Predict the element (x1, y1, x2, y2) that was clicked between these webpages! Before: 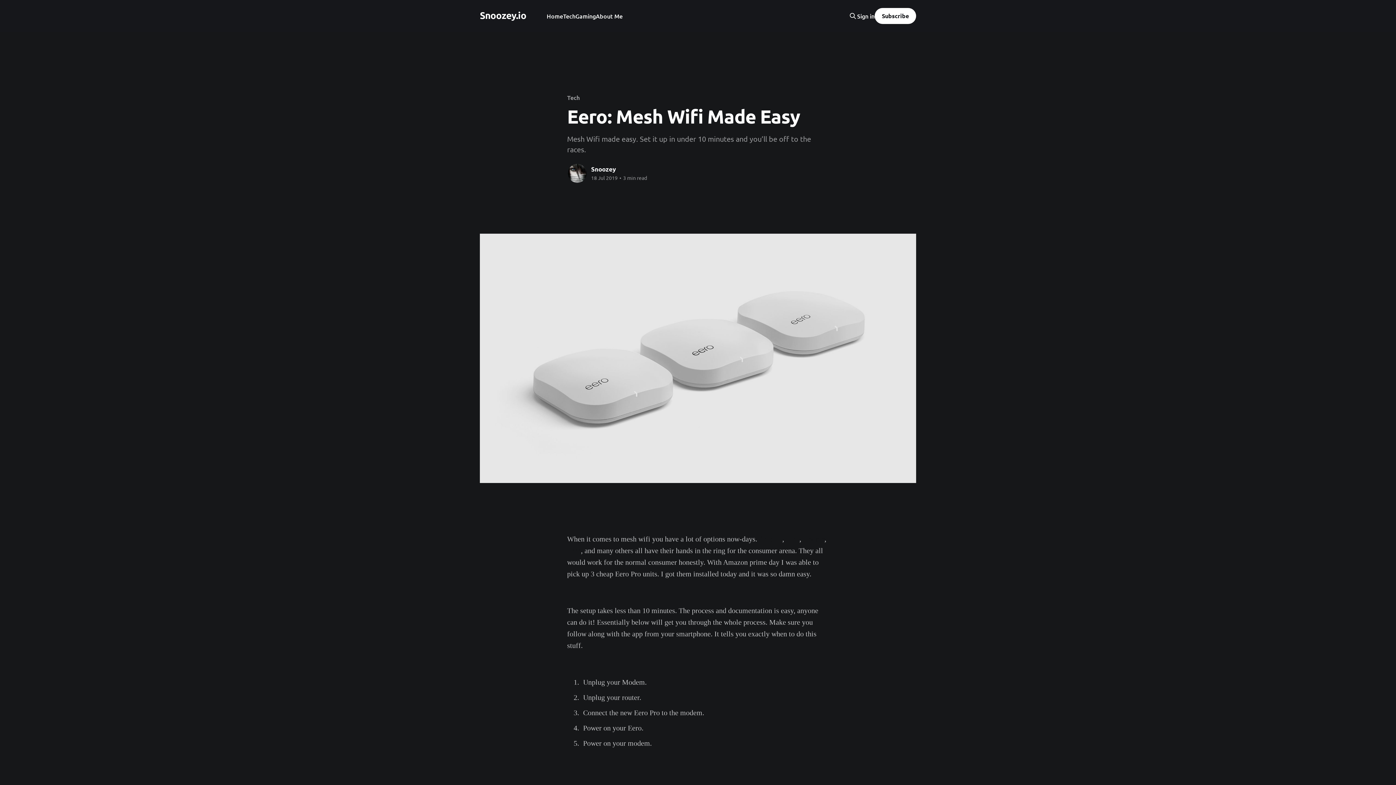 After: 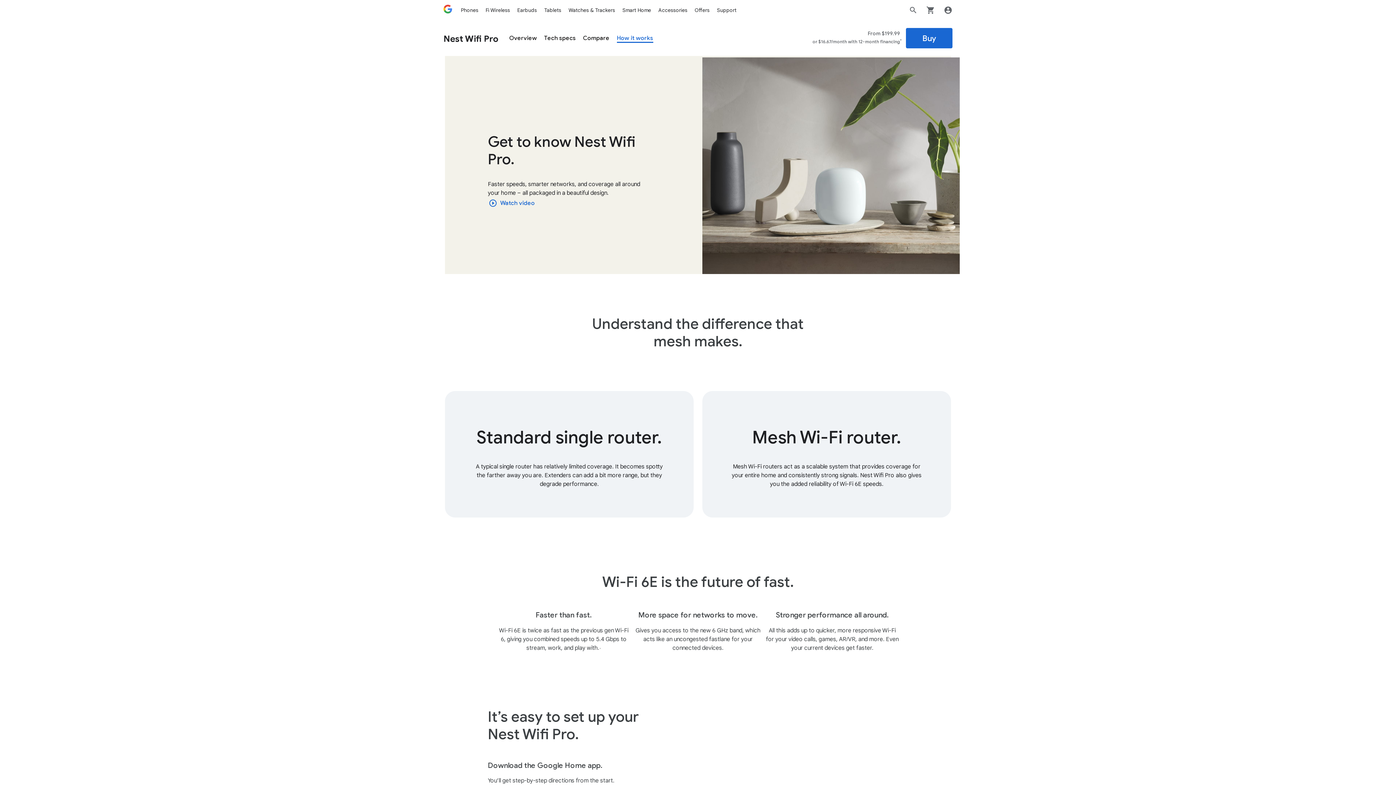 Action: label: Google bbox: (803, 535, 824, 543)